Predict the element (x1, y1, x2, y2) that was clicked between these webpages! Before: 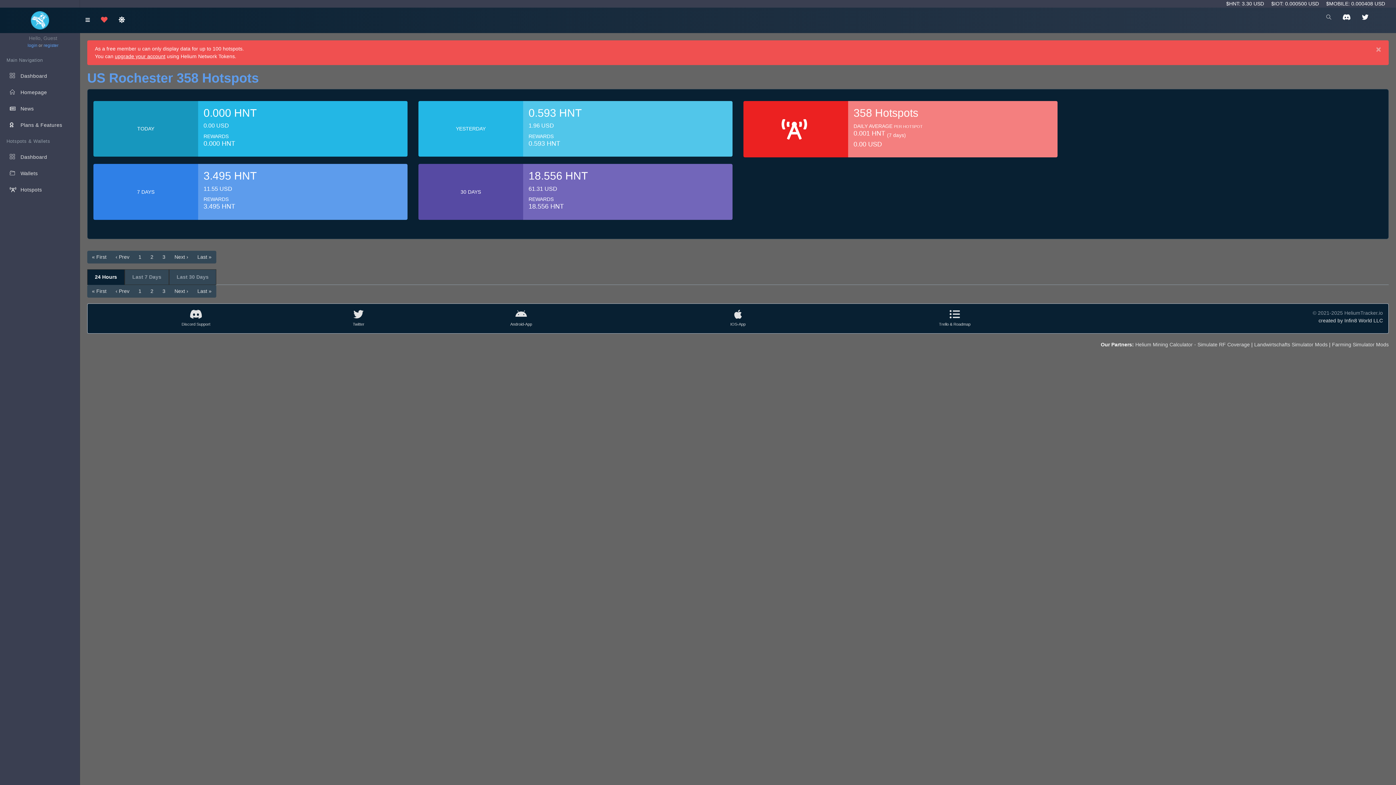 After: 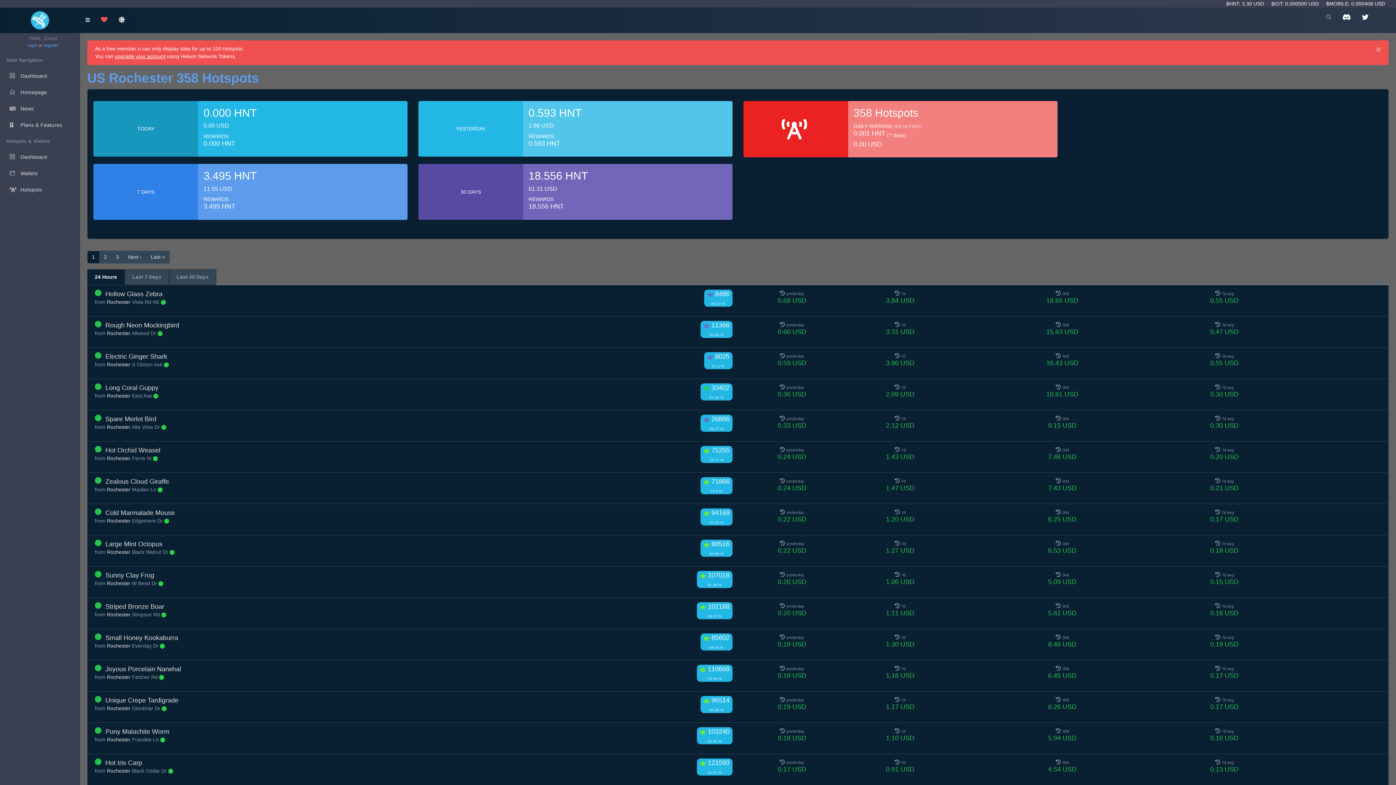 Action: bbox: (133, 250, 146, 263) label: 1